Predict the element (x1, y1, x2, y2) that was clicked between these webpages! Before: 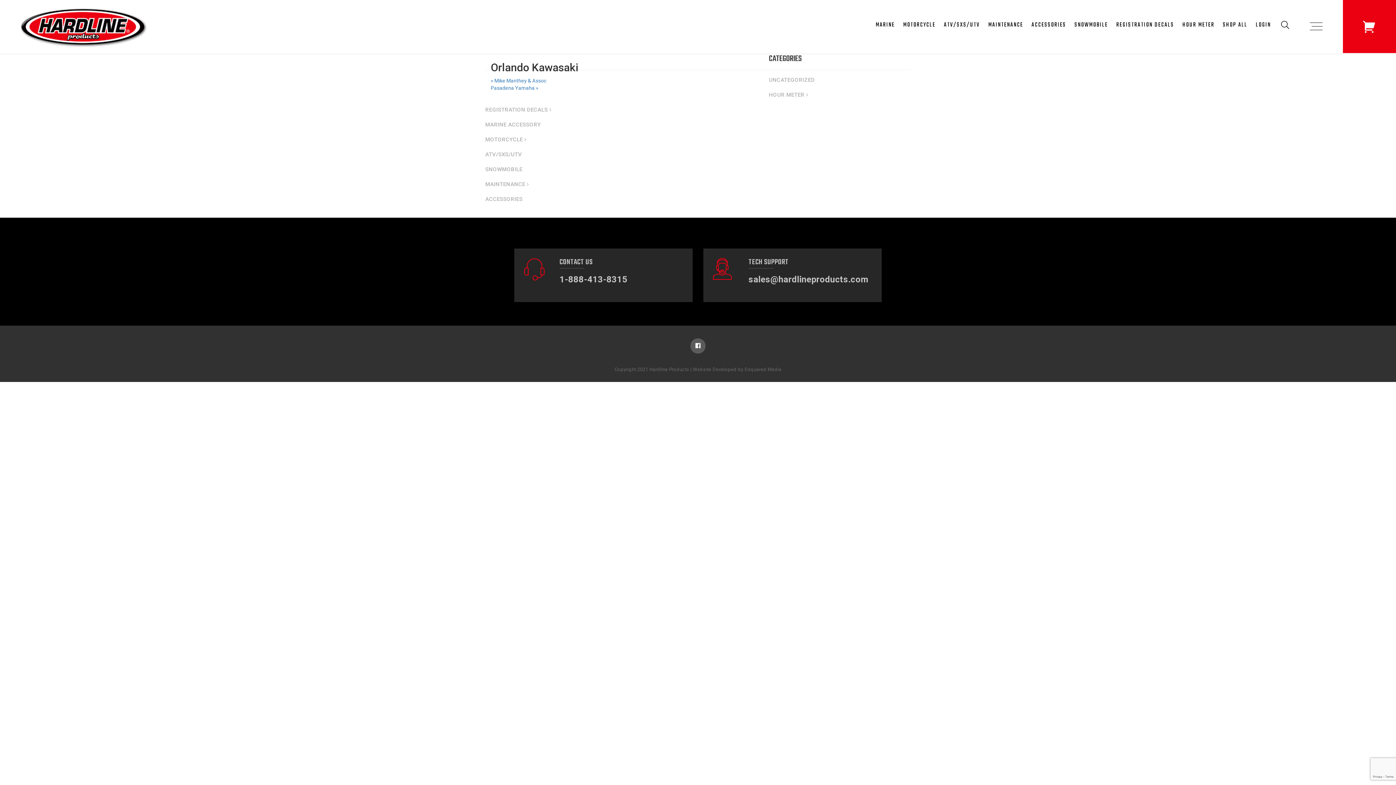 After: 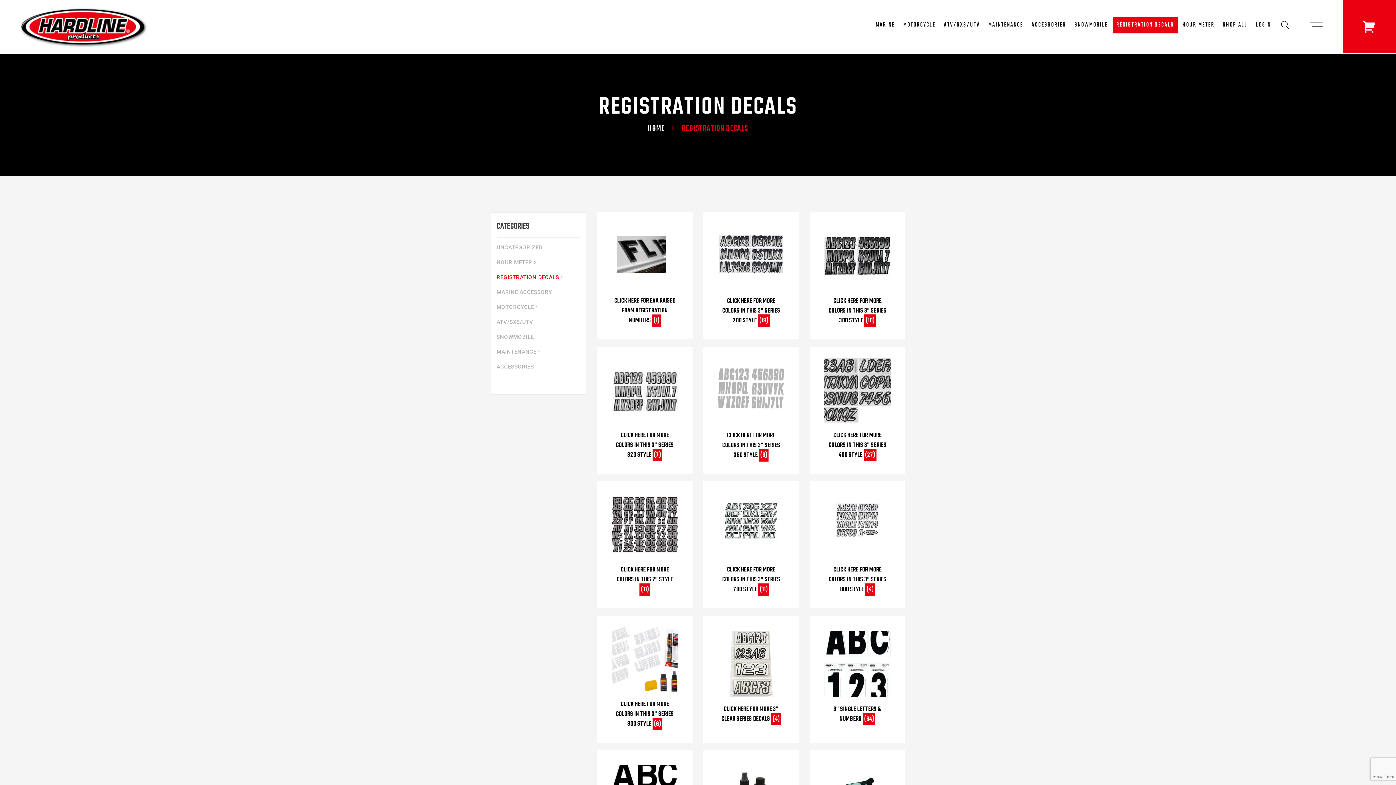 Action: bbox: (485, 106, 547, 113) label: REGISTRATION DECALS